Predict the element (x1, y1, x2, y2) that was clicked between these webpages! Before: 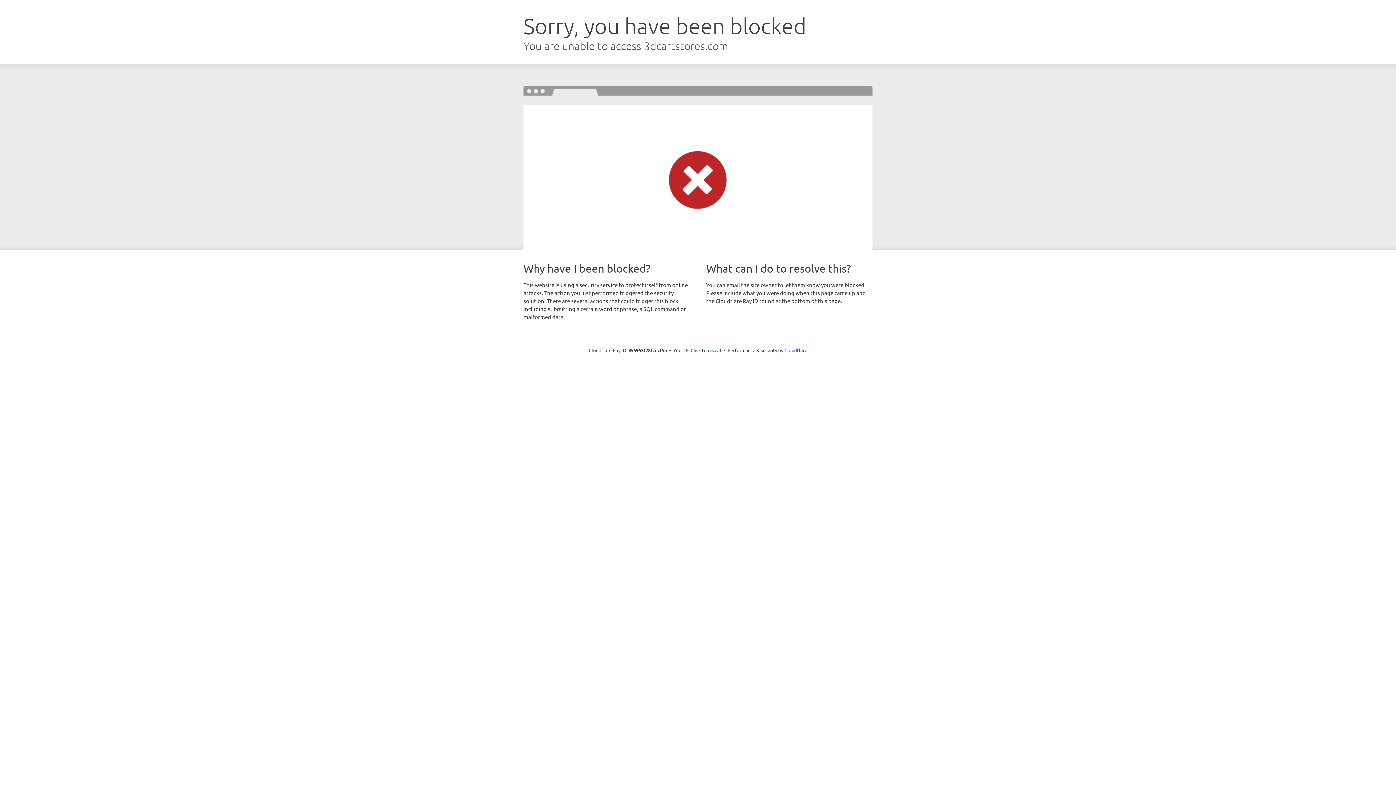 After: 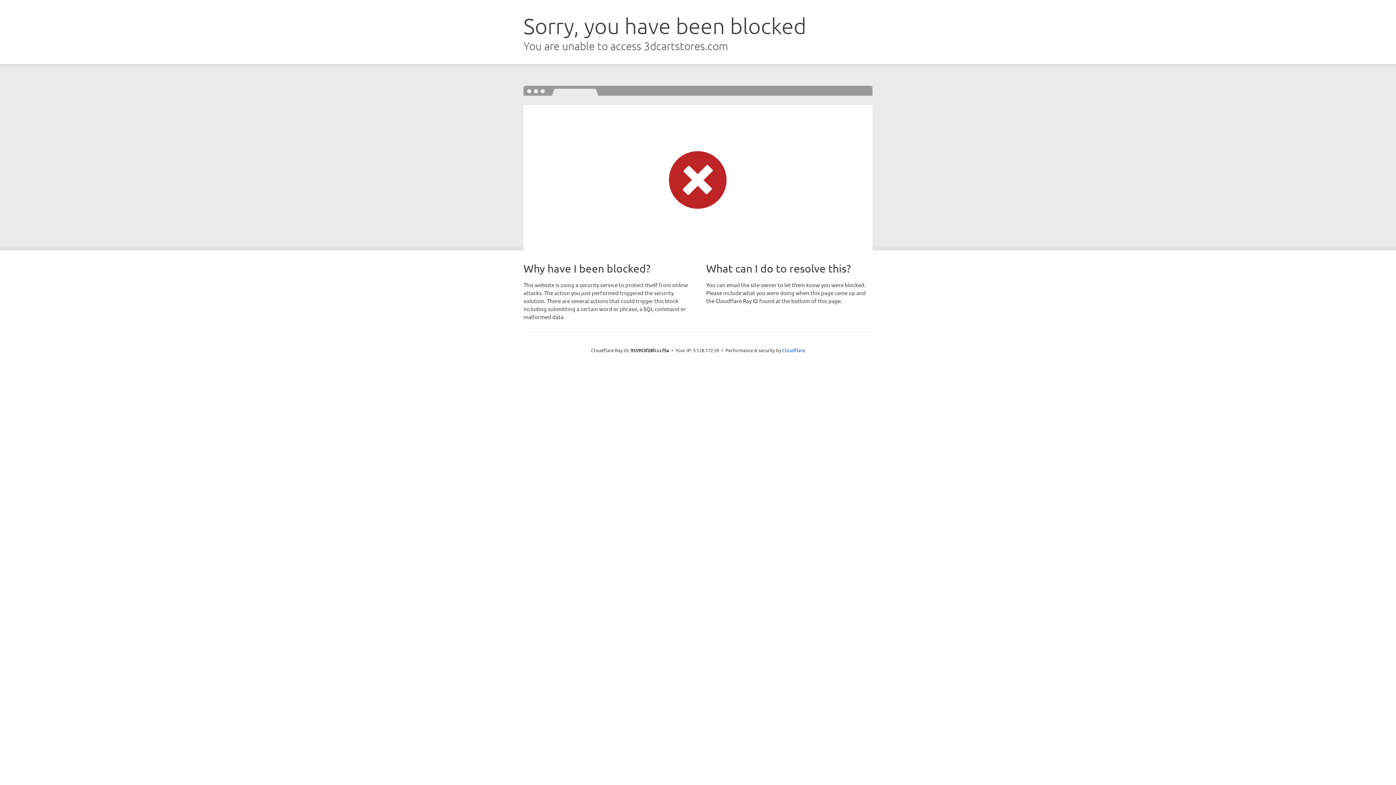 Action: label: Click to reveal bbox: (690, 346, 721, 353)